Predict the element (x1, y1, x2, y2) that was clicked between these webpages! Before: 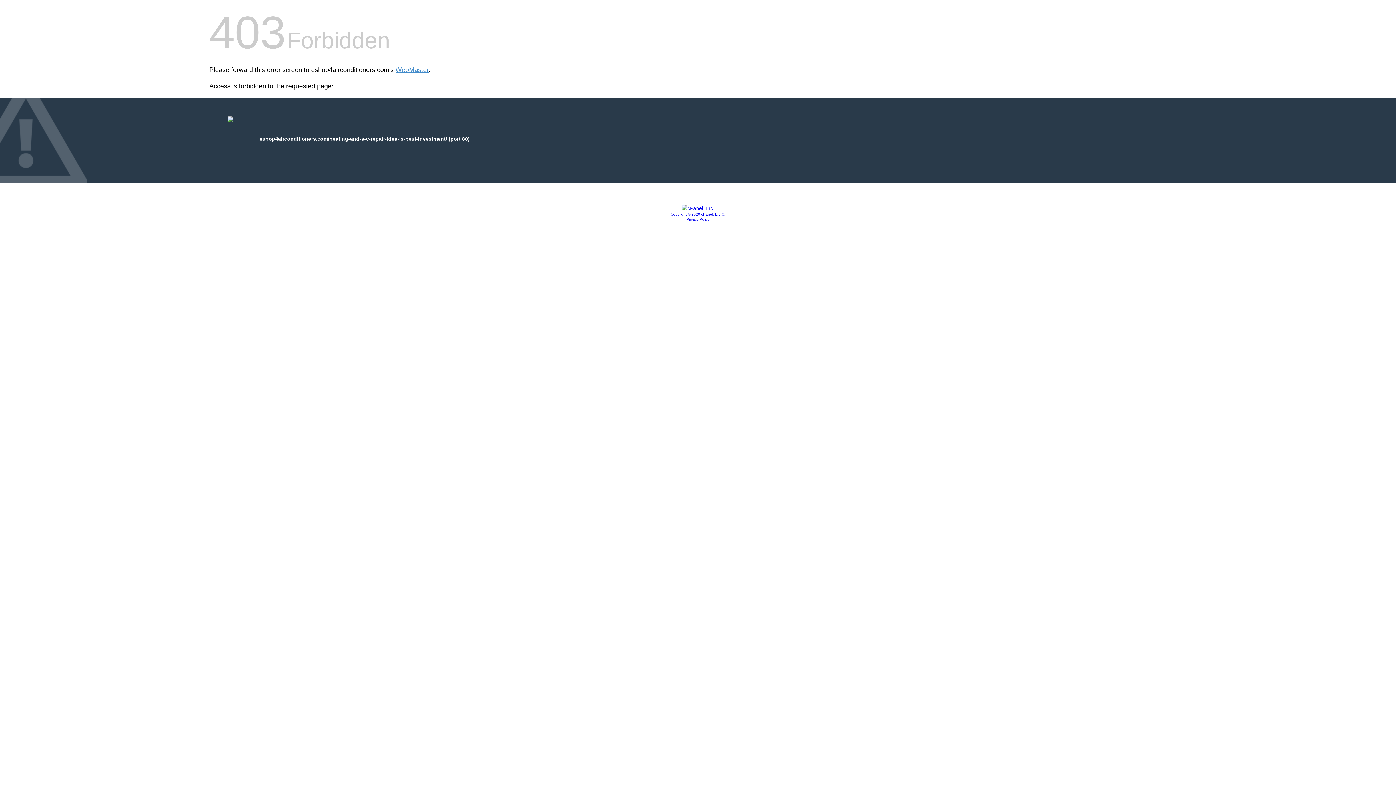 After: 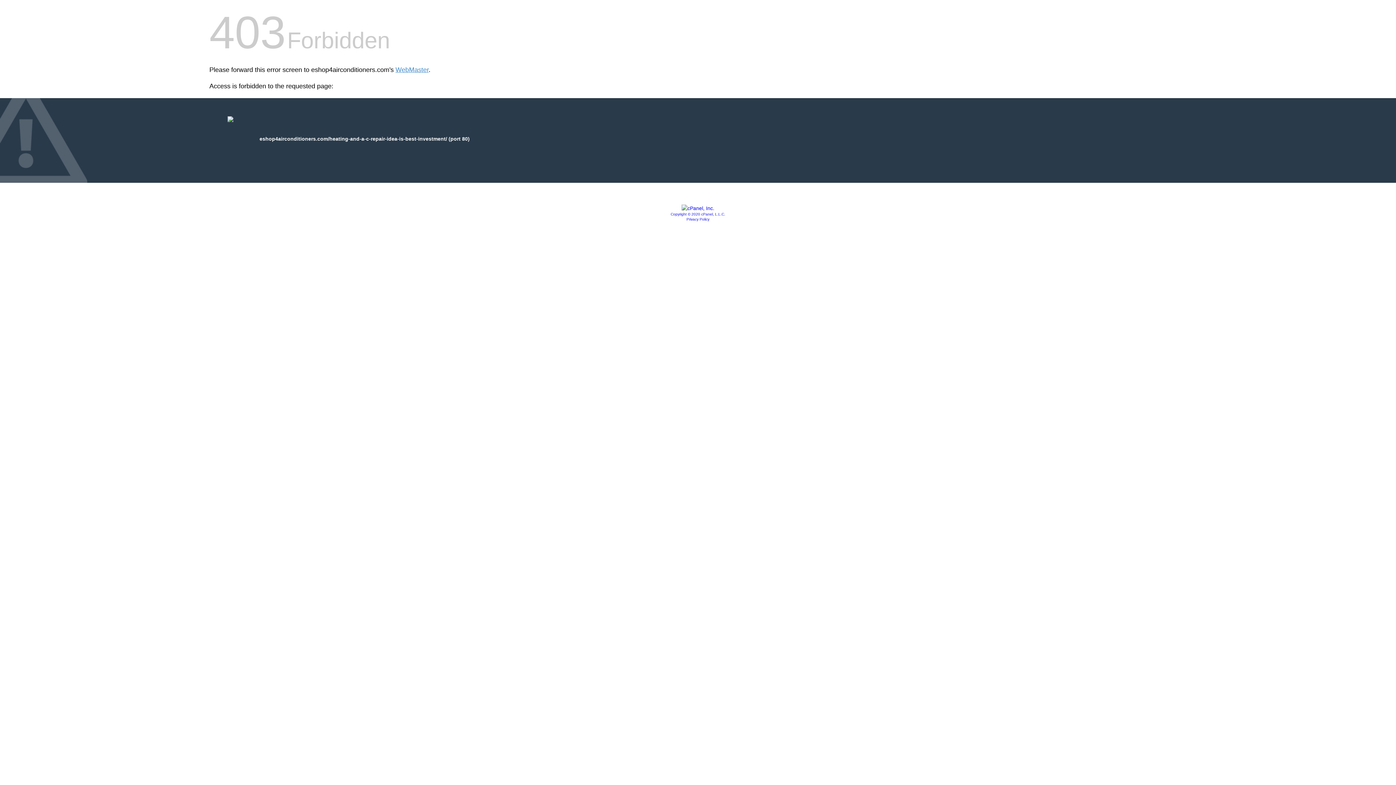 Action: bbox: (681, 205, 714, 211)